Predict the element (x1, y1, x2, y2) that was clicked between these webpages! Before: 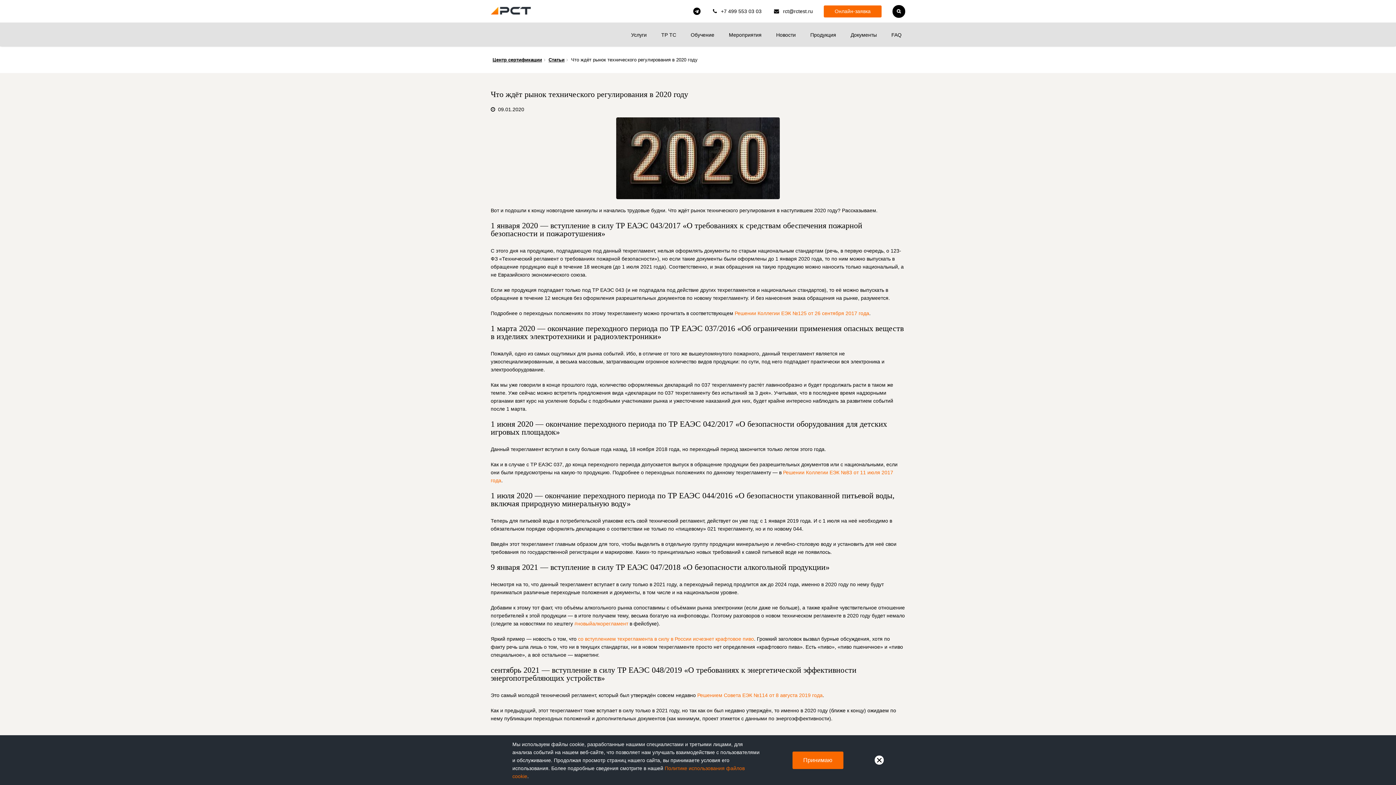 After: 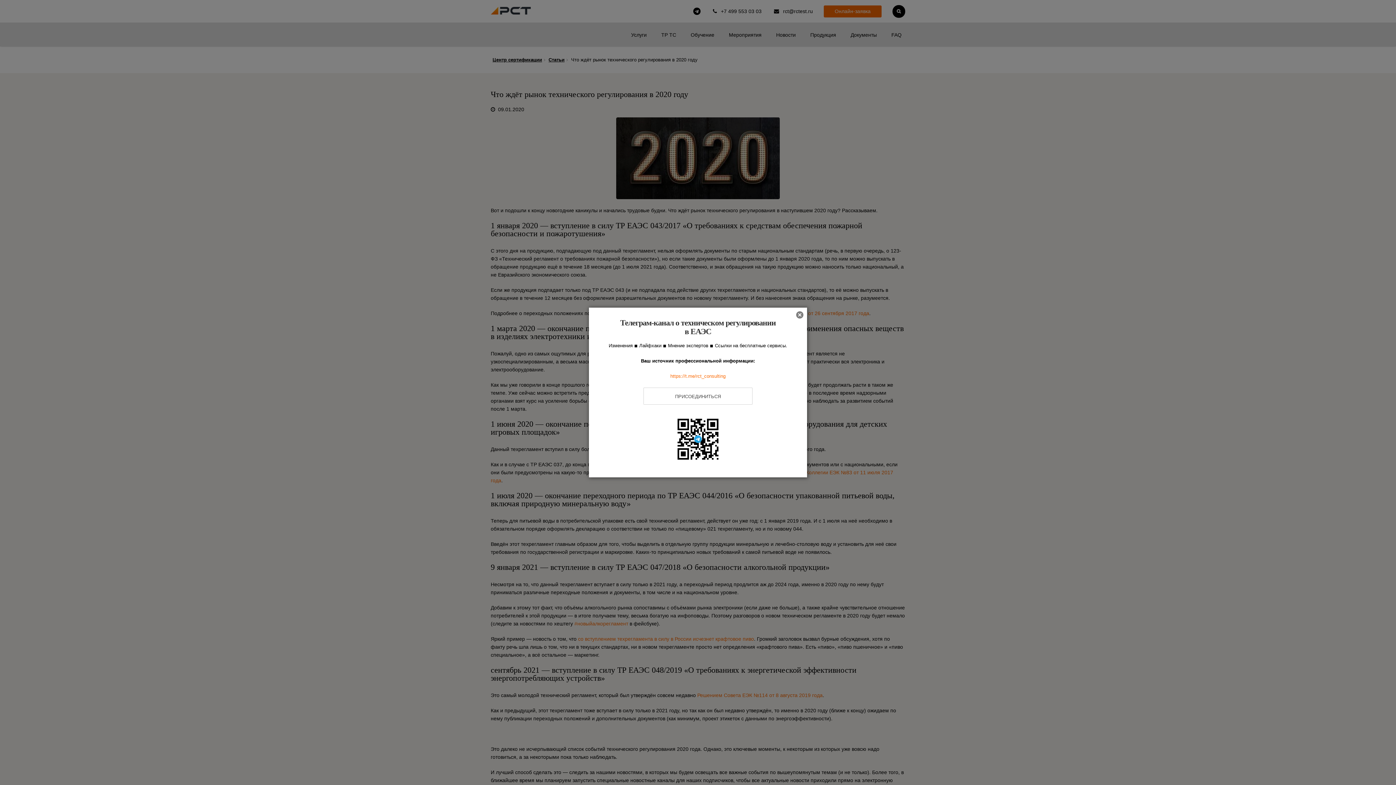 Action: label: Принимаю bbox: (792, 751, 843, 769)